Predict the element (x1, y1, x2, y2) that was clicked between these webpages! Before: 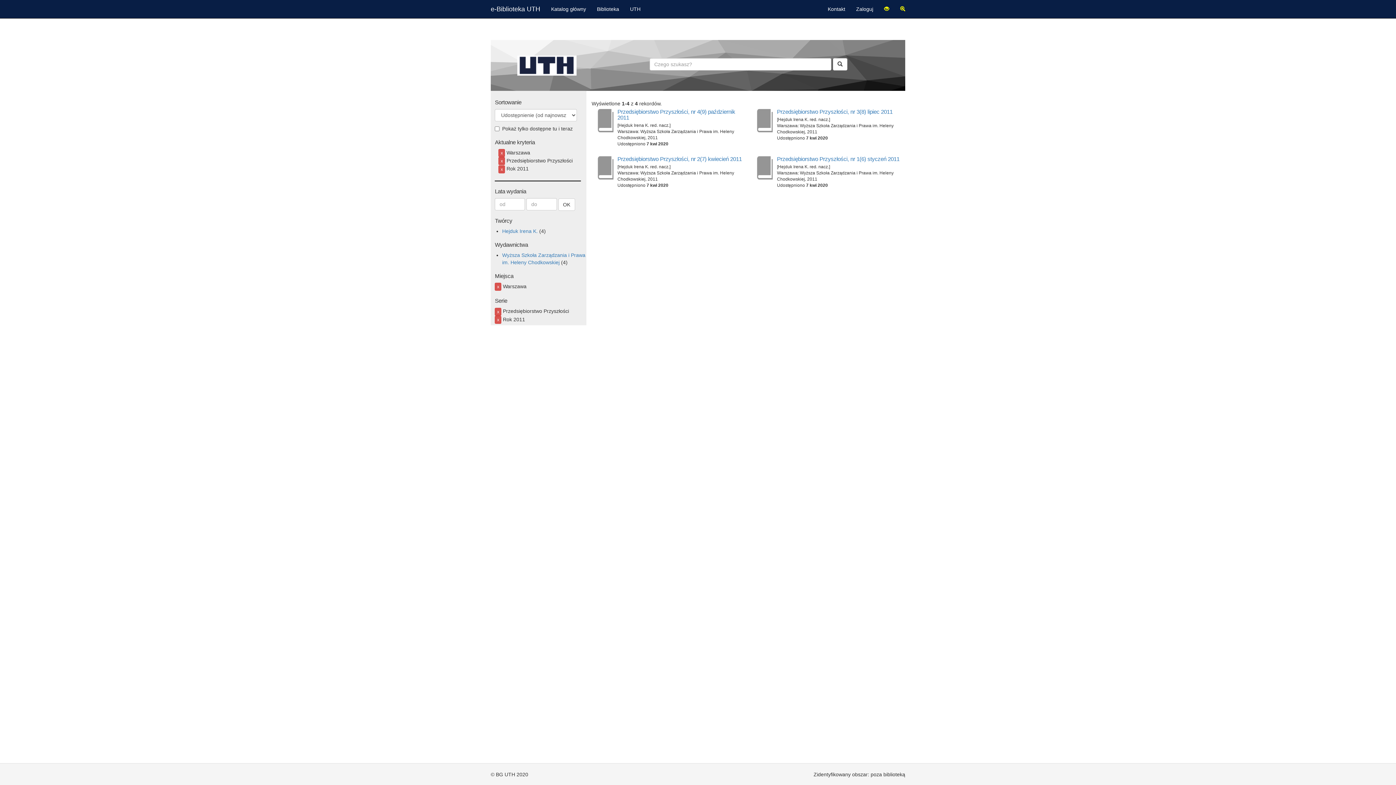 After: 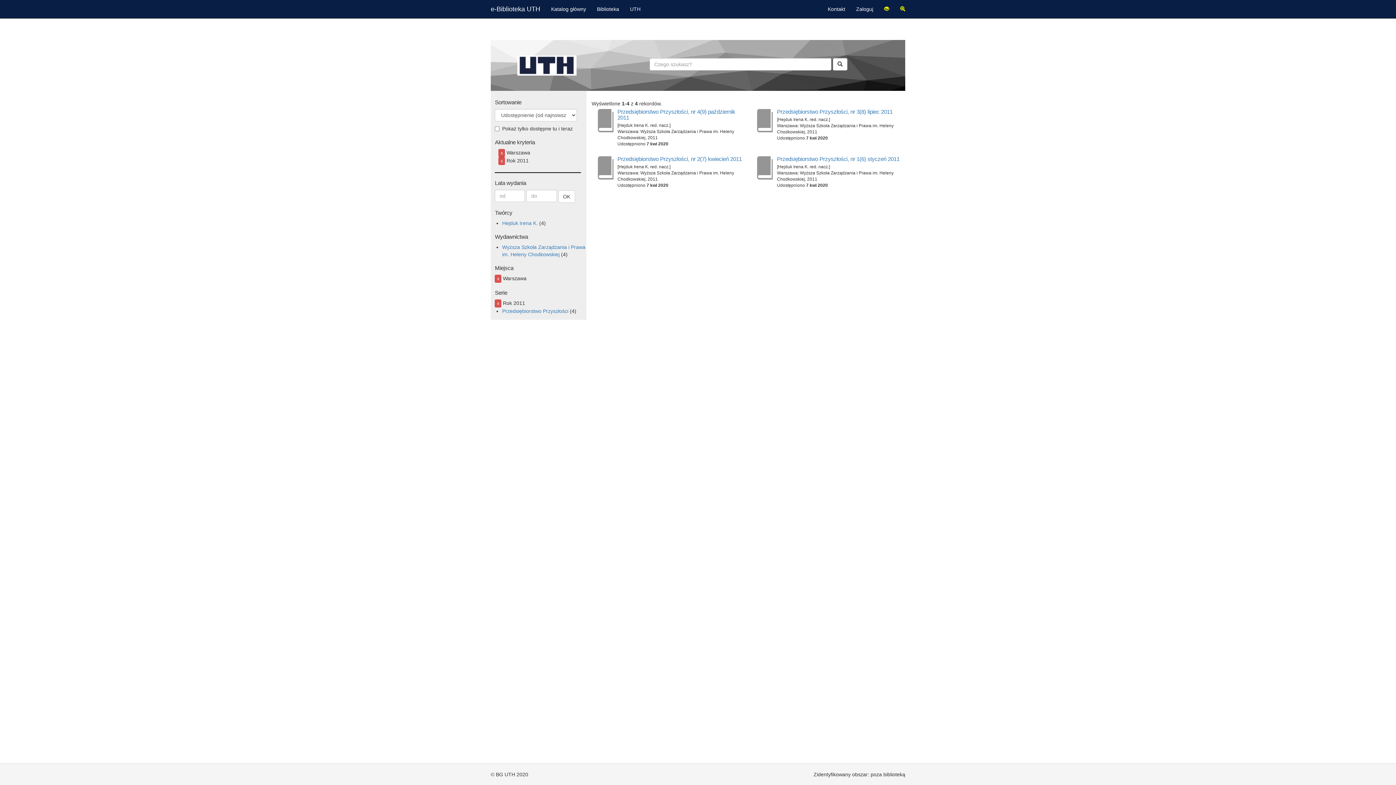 Action: label: x bbox: (498, 157, 505, 165)